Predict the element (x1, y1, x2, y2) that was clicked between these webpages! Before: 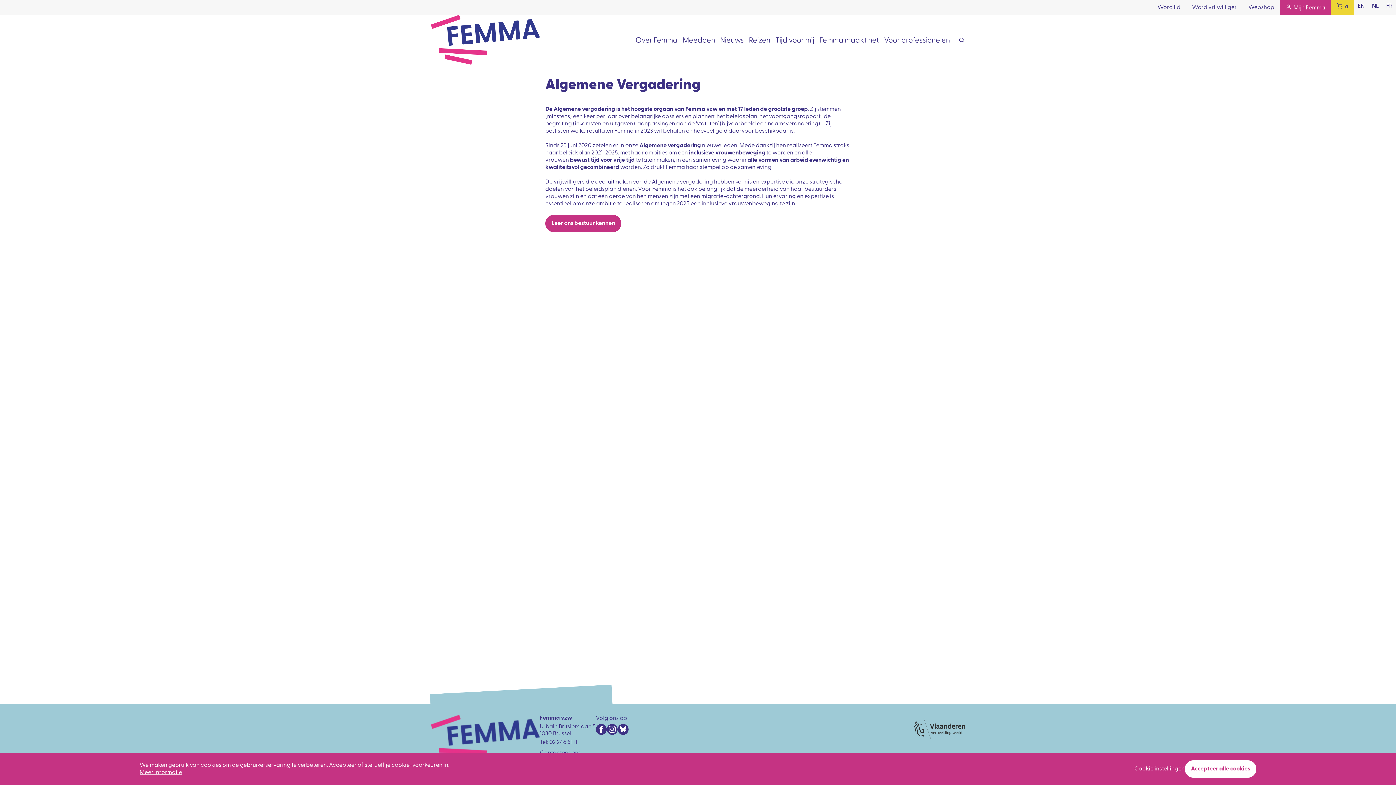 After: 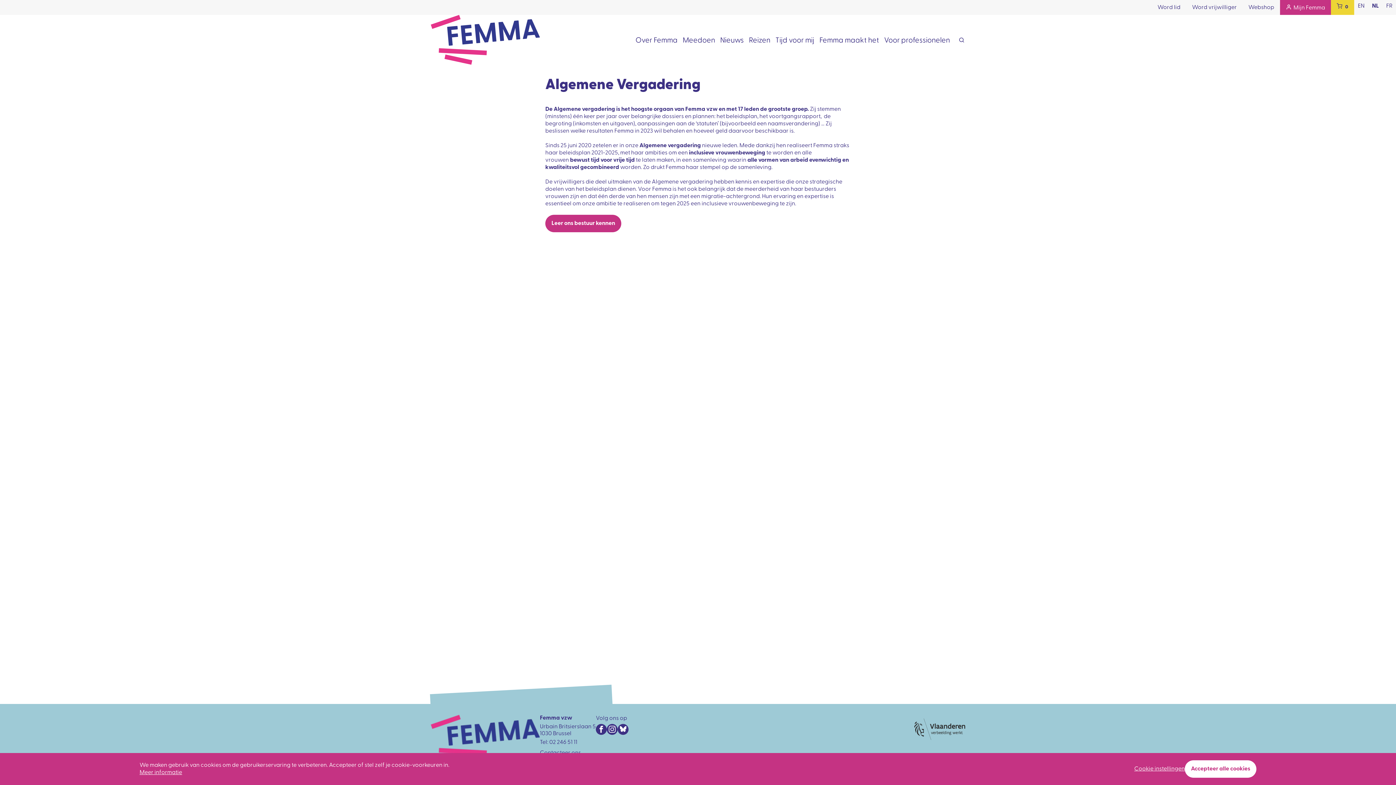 Action: bbox: (914, 718, 965, 742)